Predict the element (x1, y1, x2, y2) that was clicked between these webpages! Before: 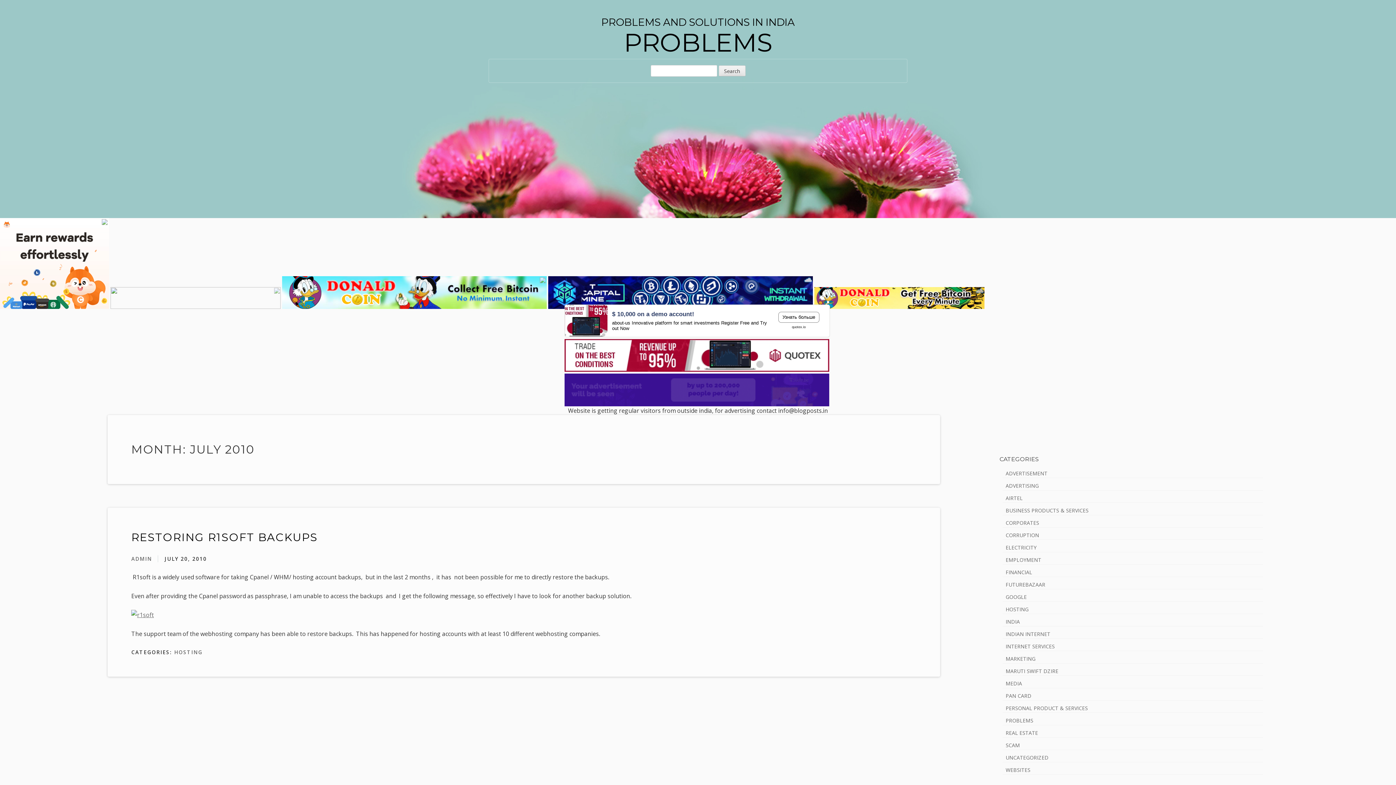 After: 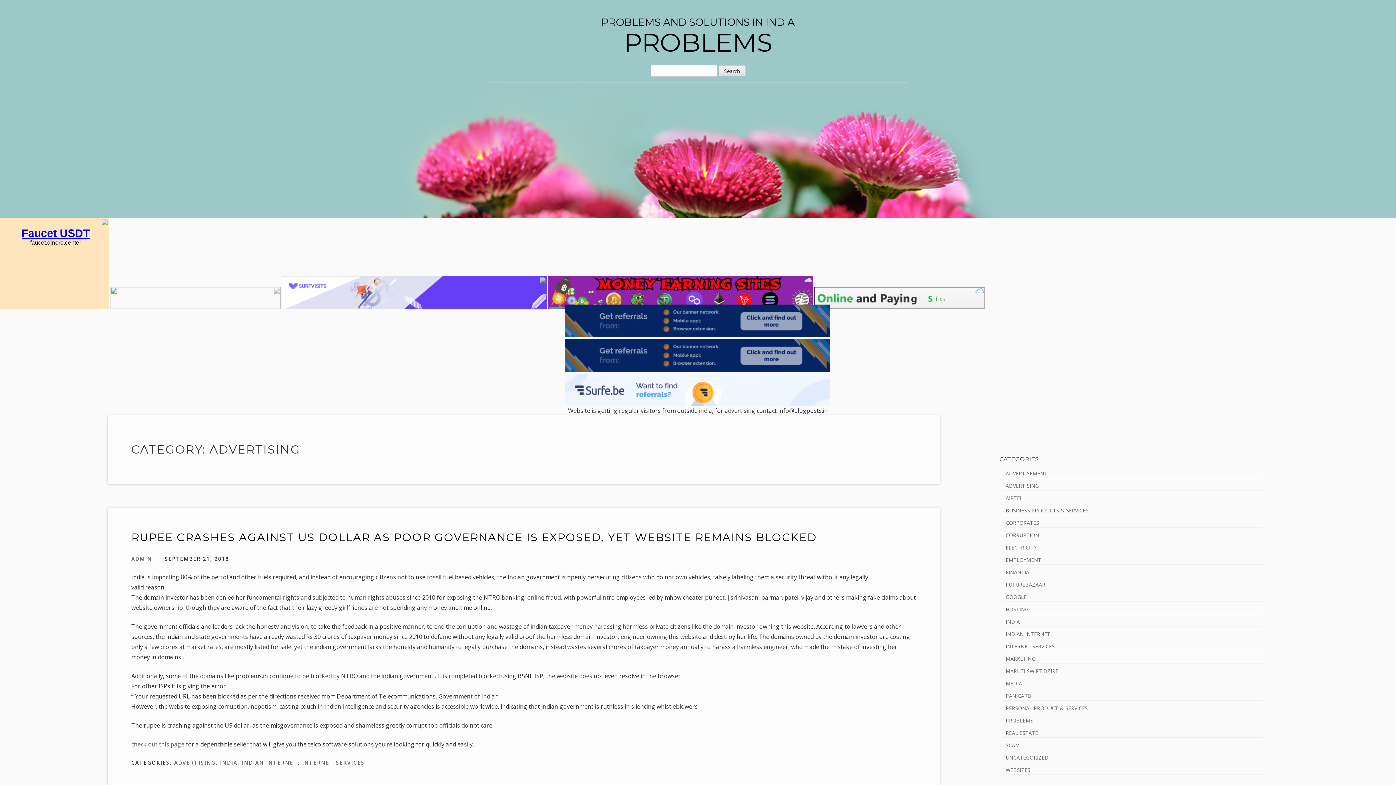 Action: bbox: (1005, 482, 1039, 489) label: ADVERTISING